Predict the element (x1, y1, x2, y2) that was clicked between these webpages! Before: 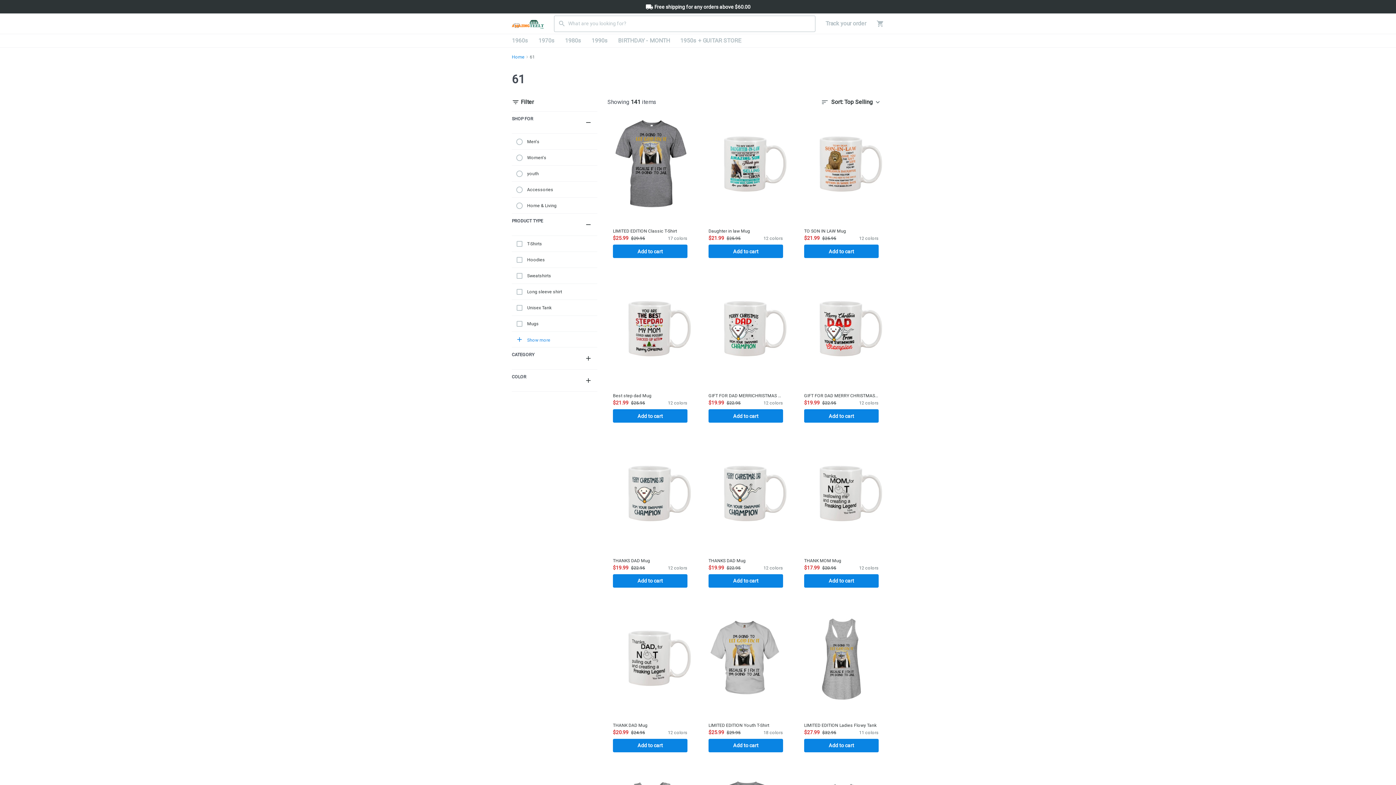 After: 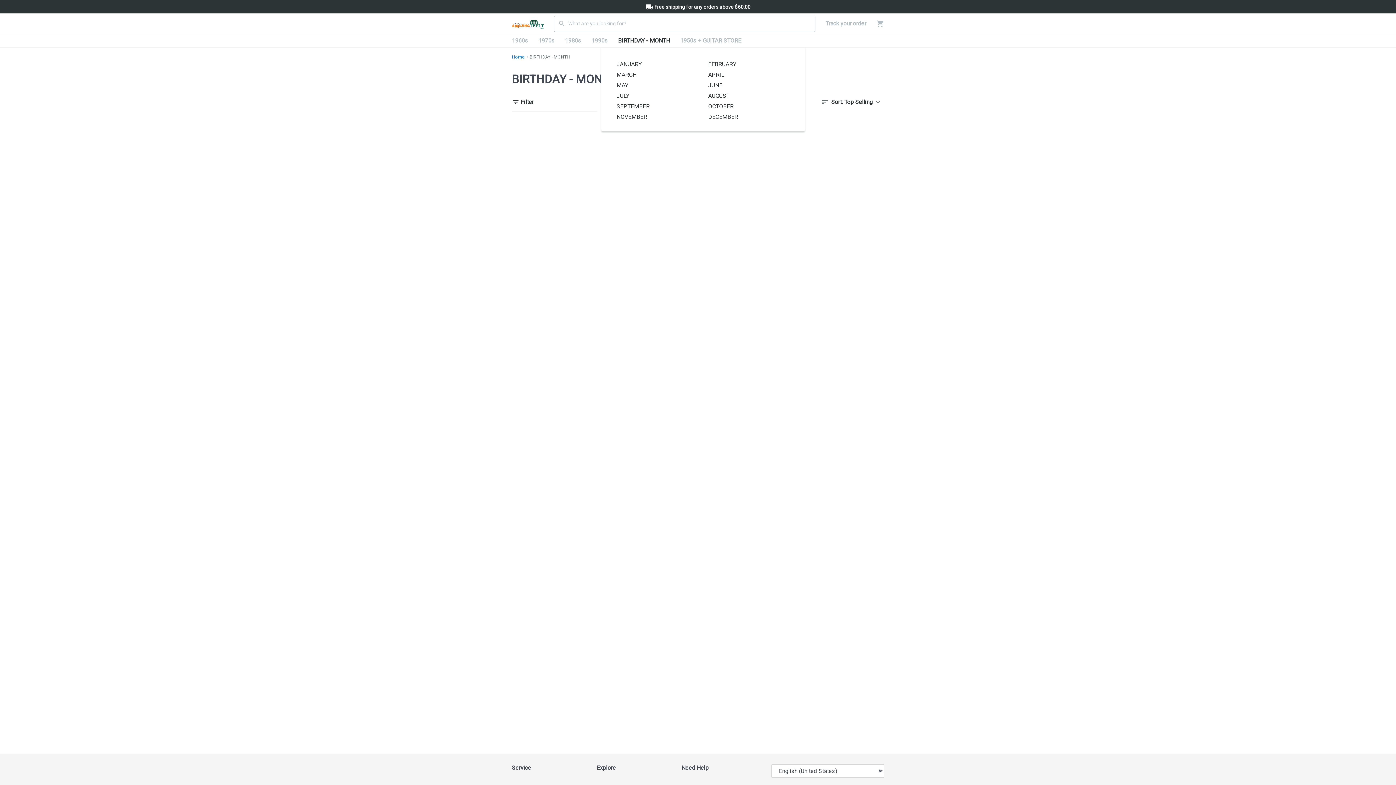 Action: label: BIRTHDAY - MONTH bbox: (613, 34, 675, 47)